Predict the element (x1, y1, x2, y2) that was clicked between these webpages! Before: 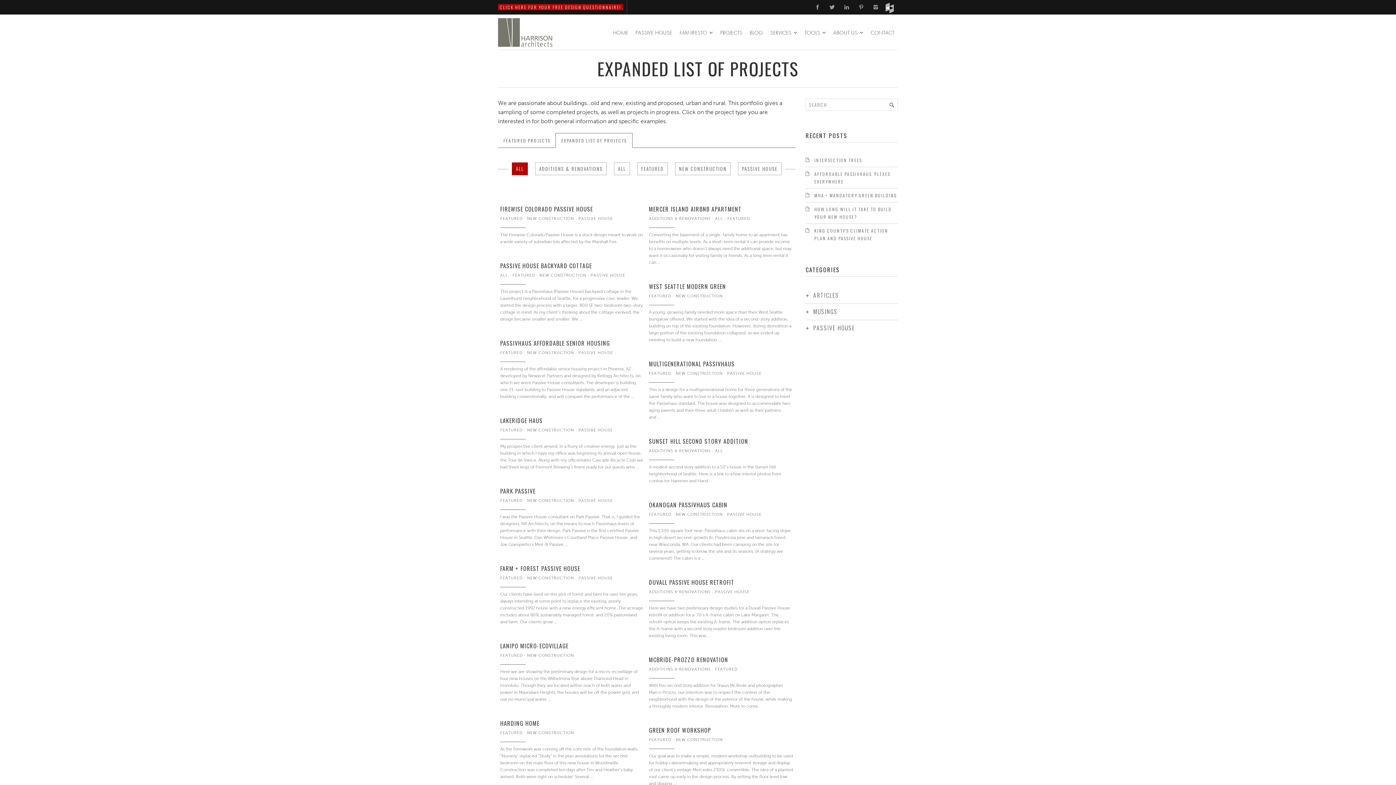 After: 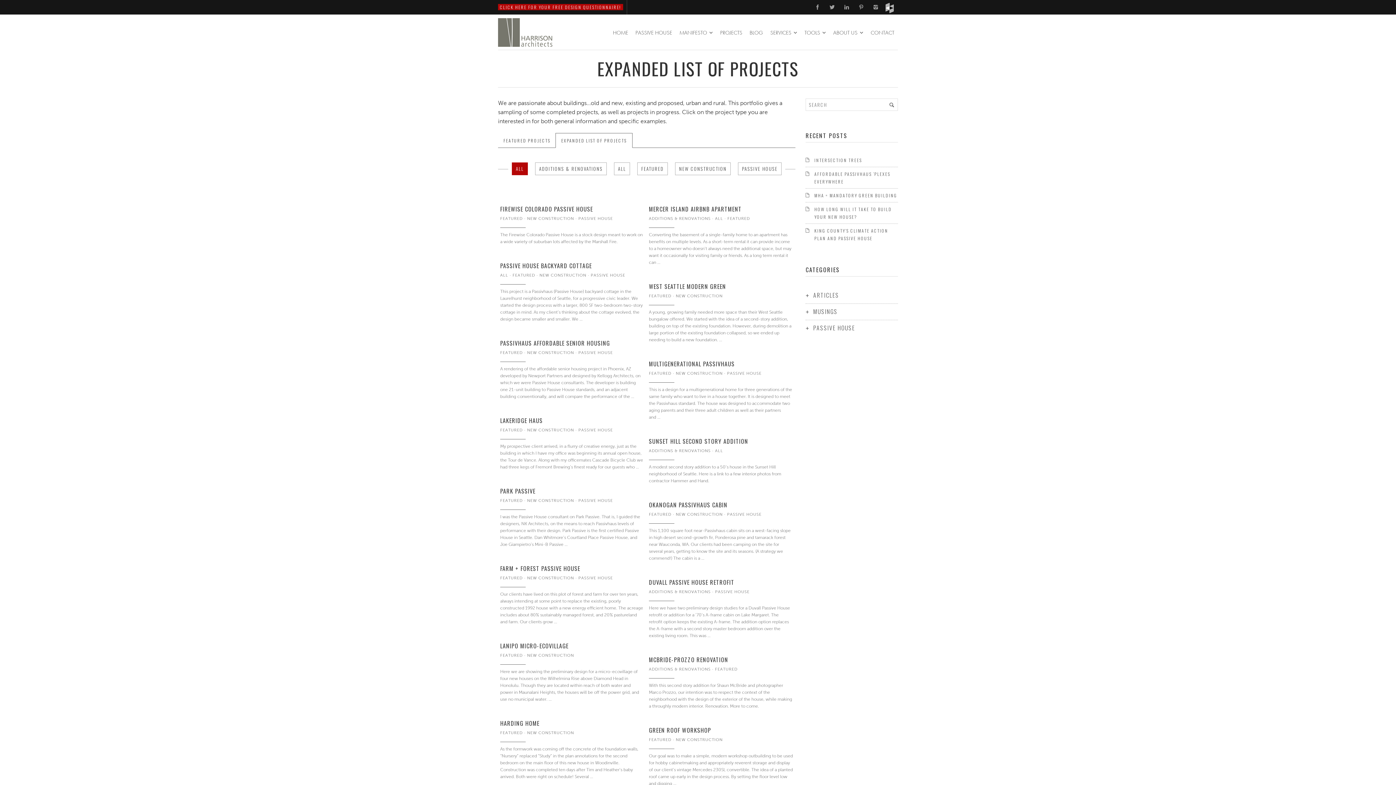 Action: bbox: (511, 162, 527, 175) label: ALL